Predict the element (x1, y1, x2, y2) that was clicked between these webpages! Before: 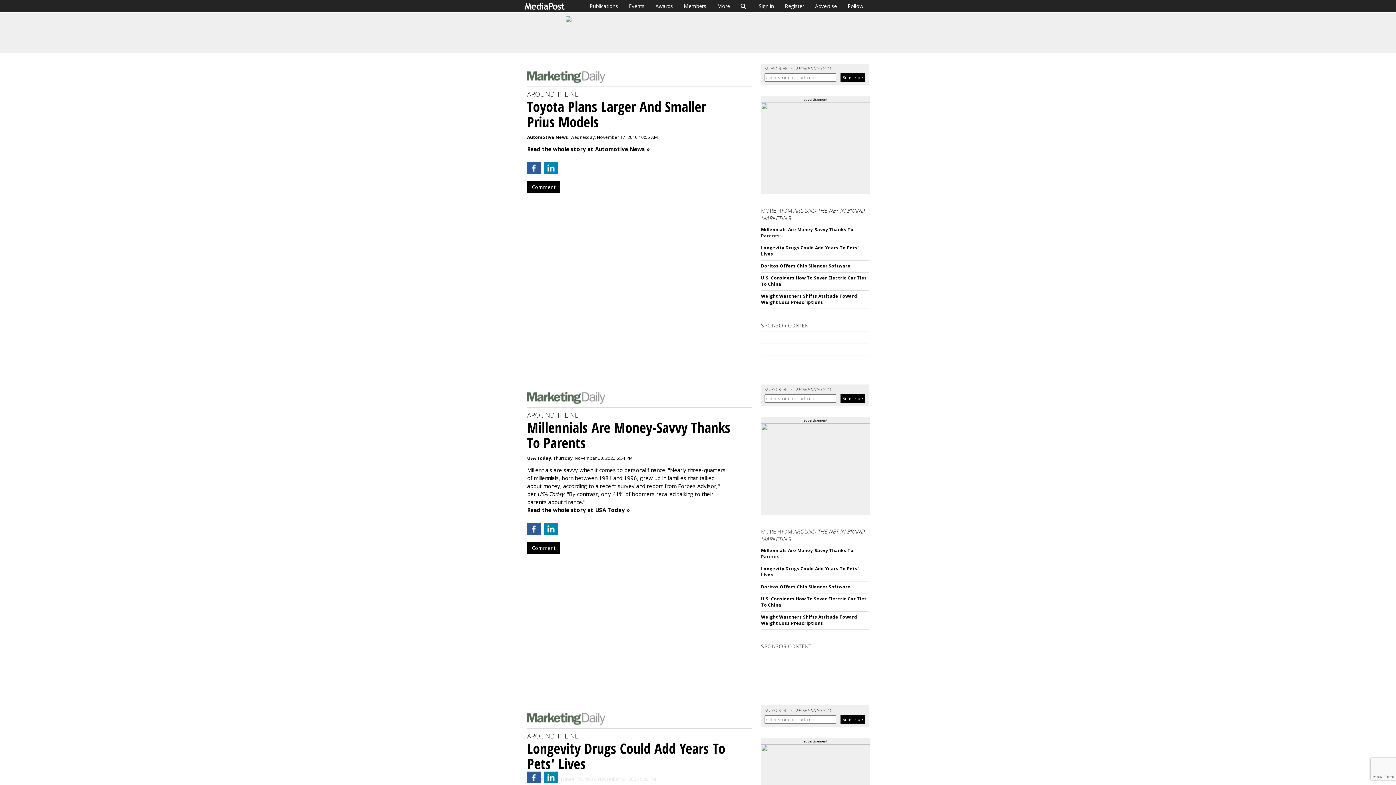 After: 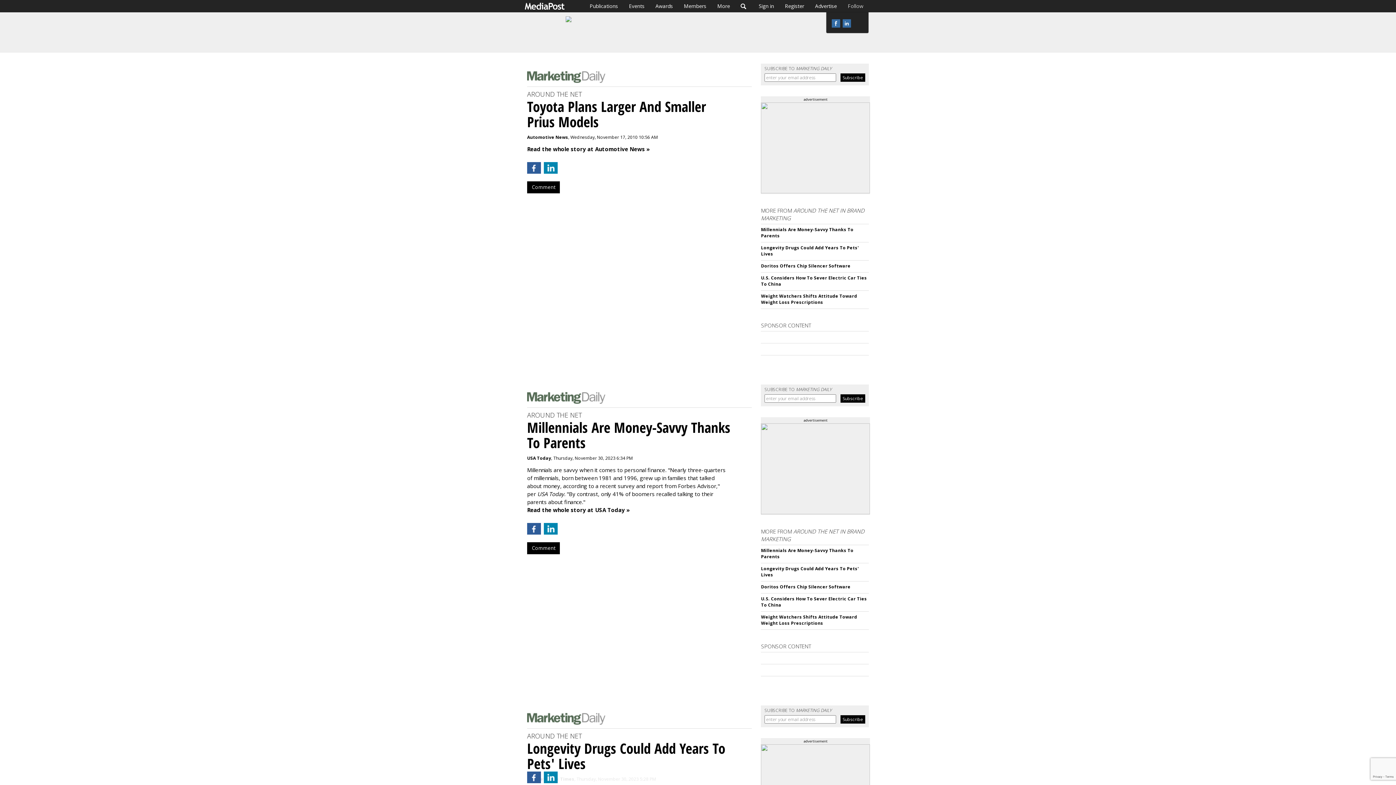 Action: bbox: (842, 0, 869, 12) label: Follow